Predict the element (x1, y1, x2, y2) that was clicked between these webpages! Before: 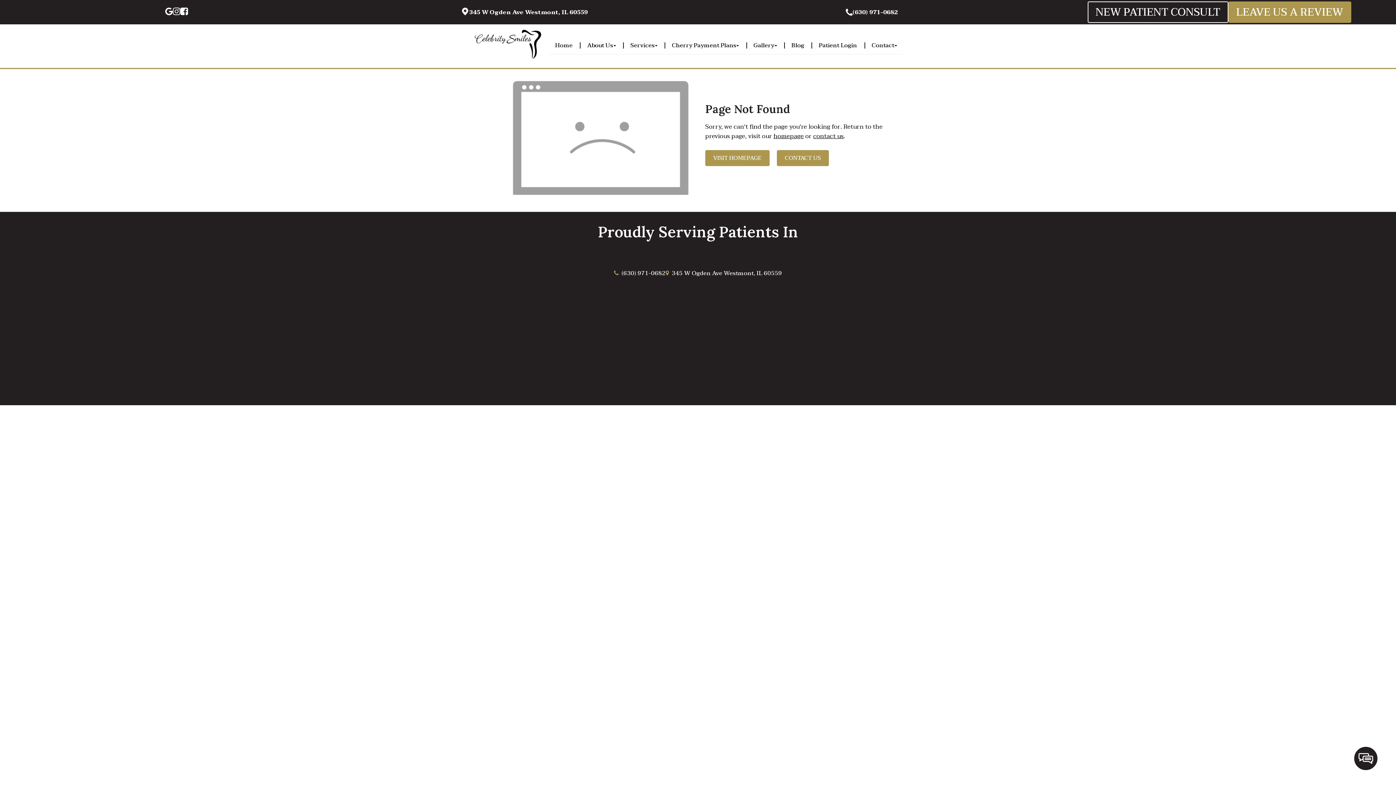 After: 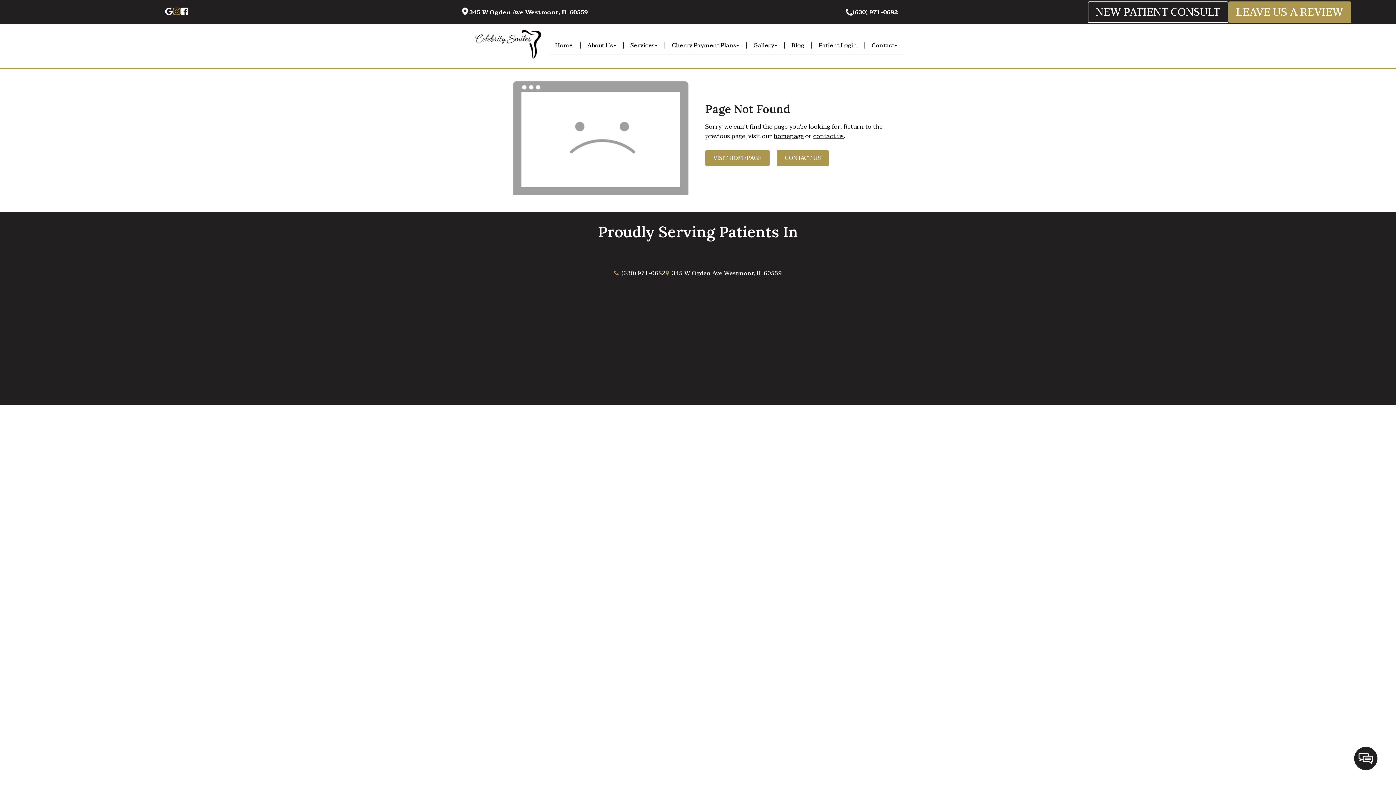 Action: bbox: (172, 6, 180, 17)